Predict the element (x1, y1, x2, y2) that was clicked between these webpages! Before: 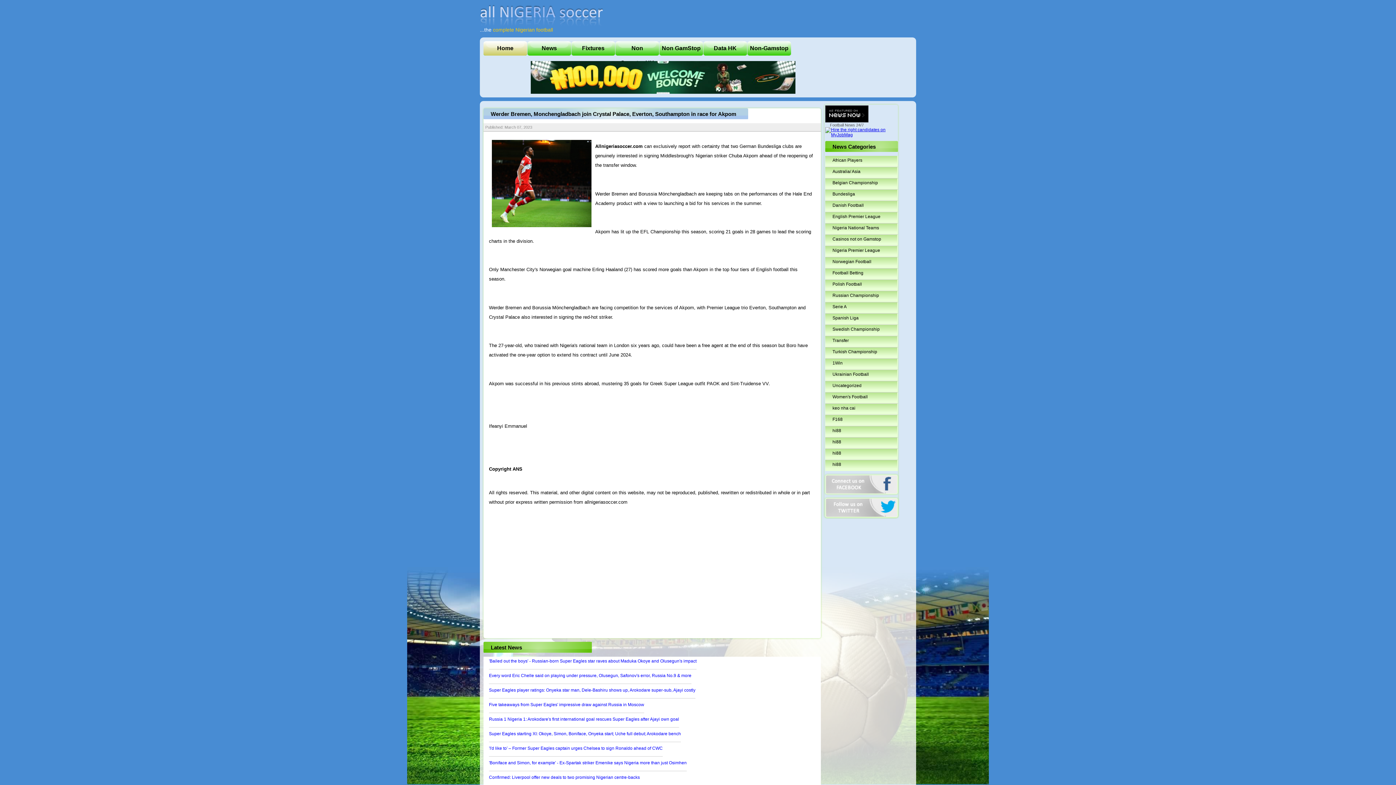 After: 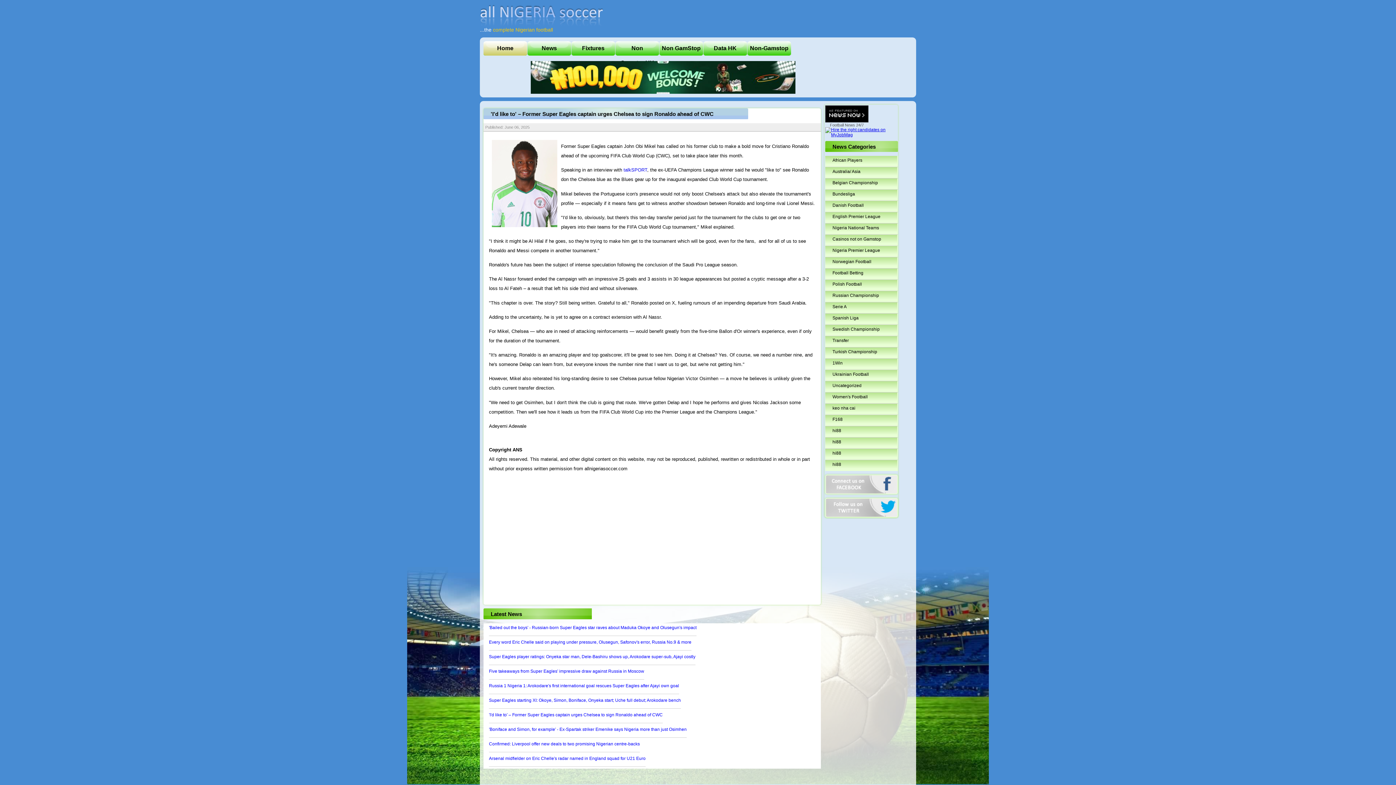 Action: label: 'I'd like to' – Former Super Eagles captain urges Chelsea to sign Ronaldo ahead of CWC bbox: (489, 746, 662, 757)